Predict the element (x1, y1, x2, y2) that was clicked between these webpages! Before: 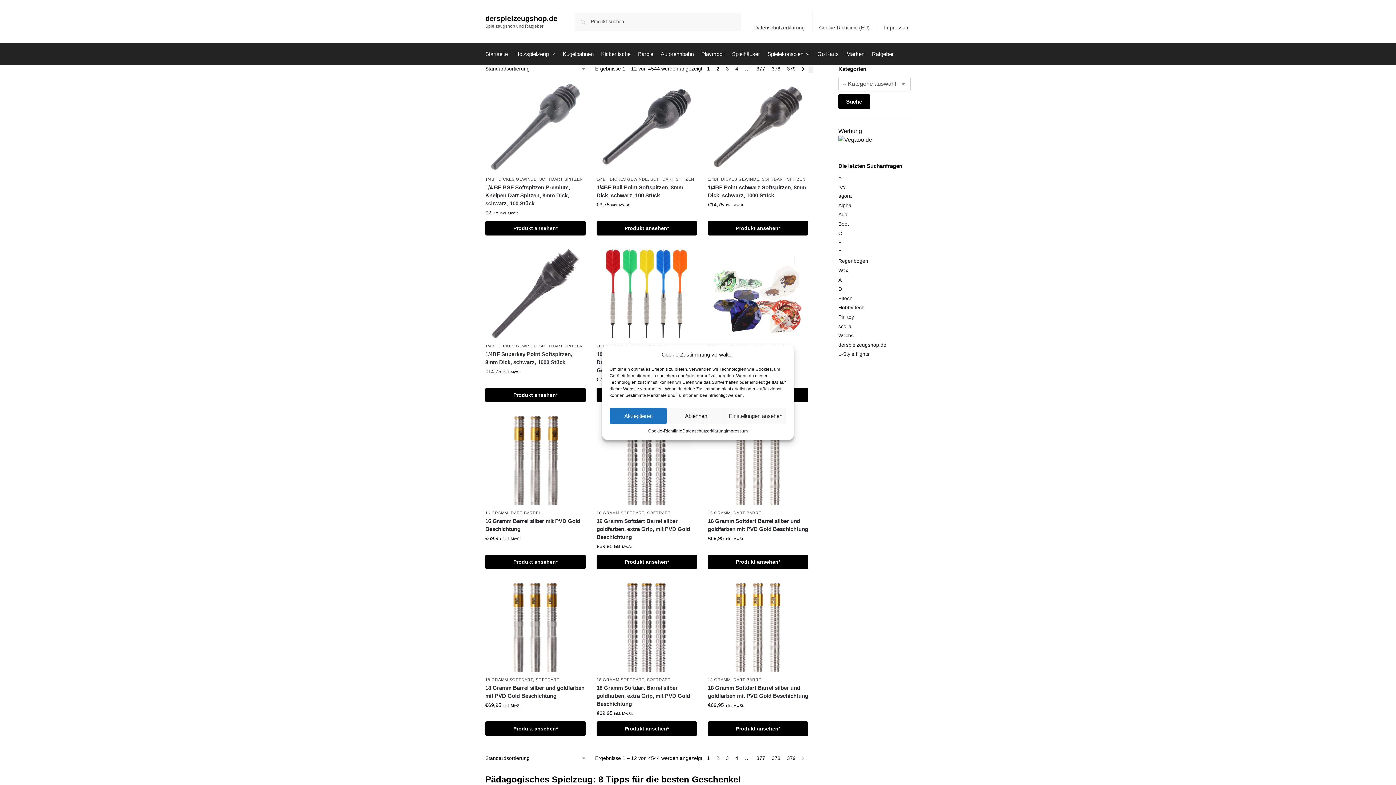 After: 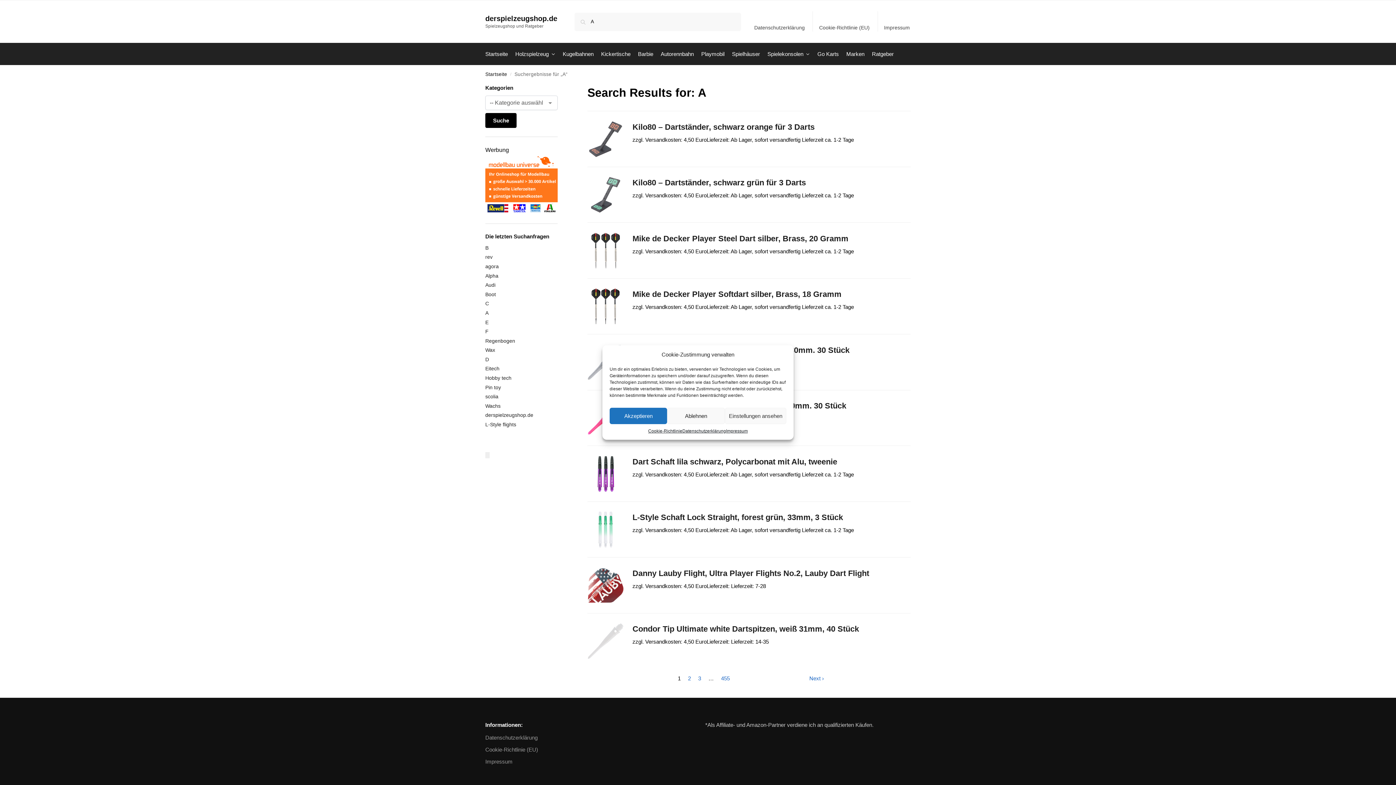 Action: bbox: (838, 276, 841, 282) label: A